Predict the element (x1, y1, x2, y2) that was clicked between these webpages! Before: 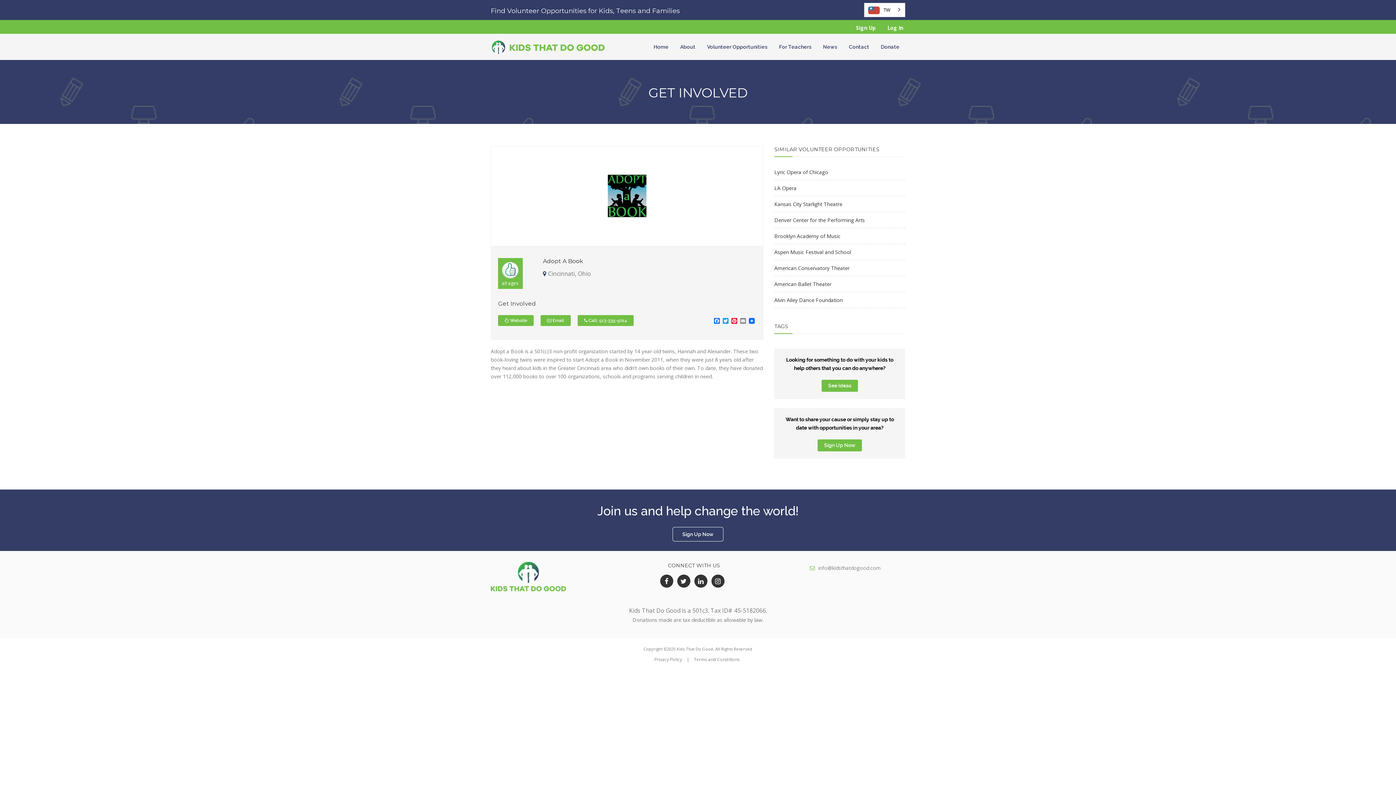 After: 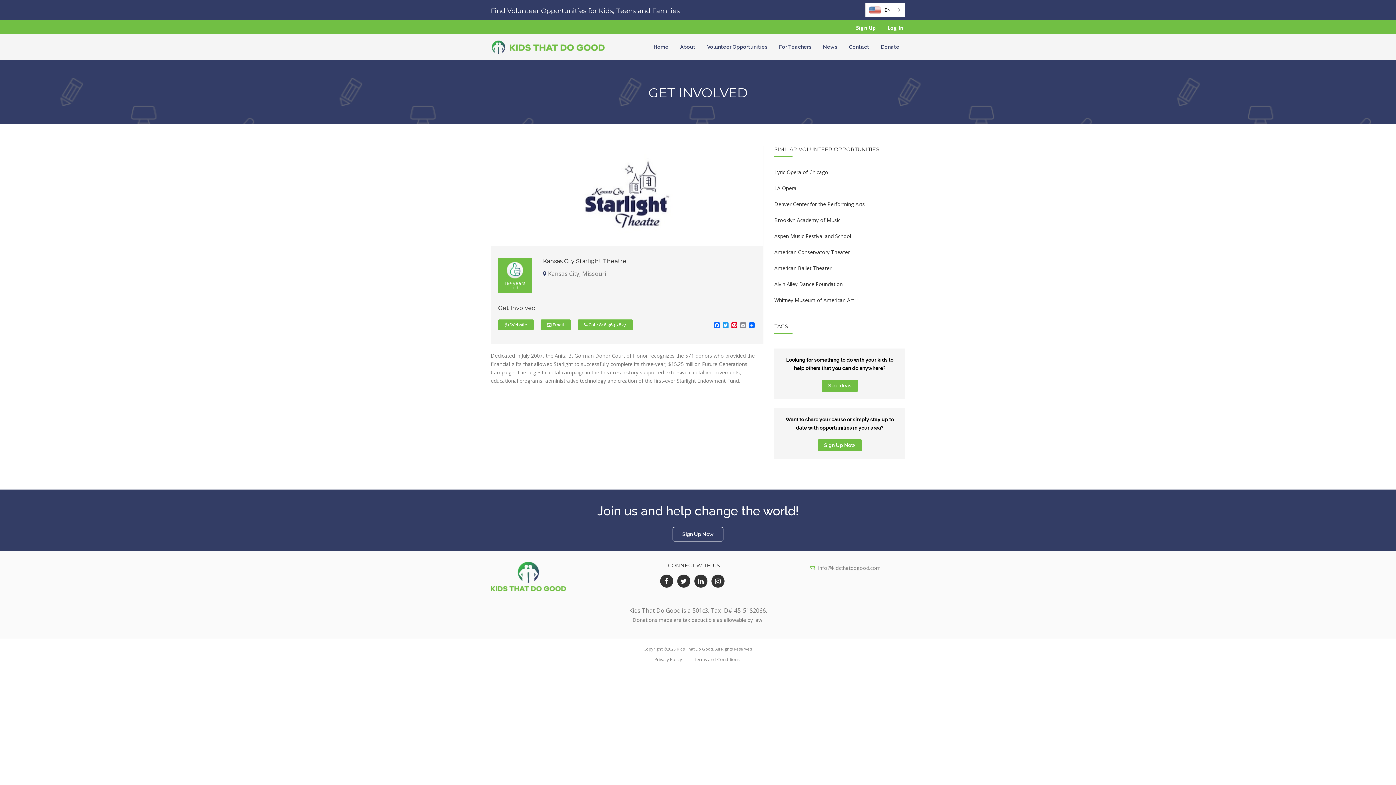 Action: bbox: (774, 200, 842, 207) label: Kansas City Starlight Theatre